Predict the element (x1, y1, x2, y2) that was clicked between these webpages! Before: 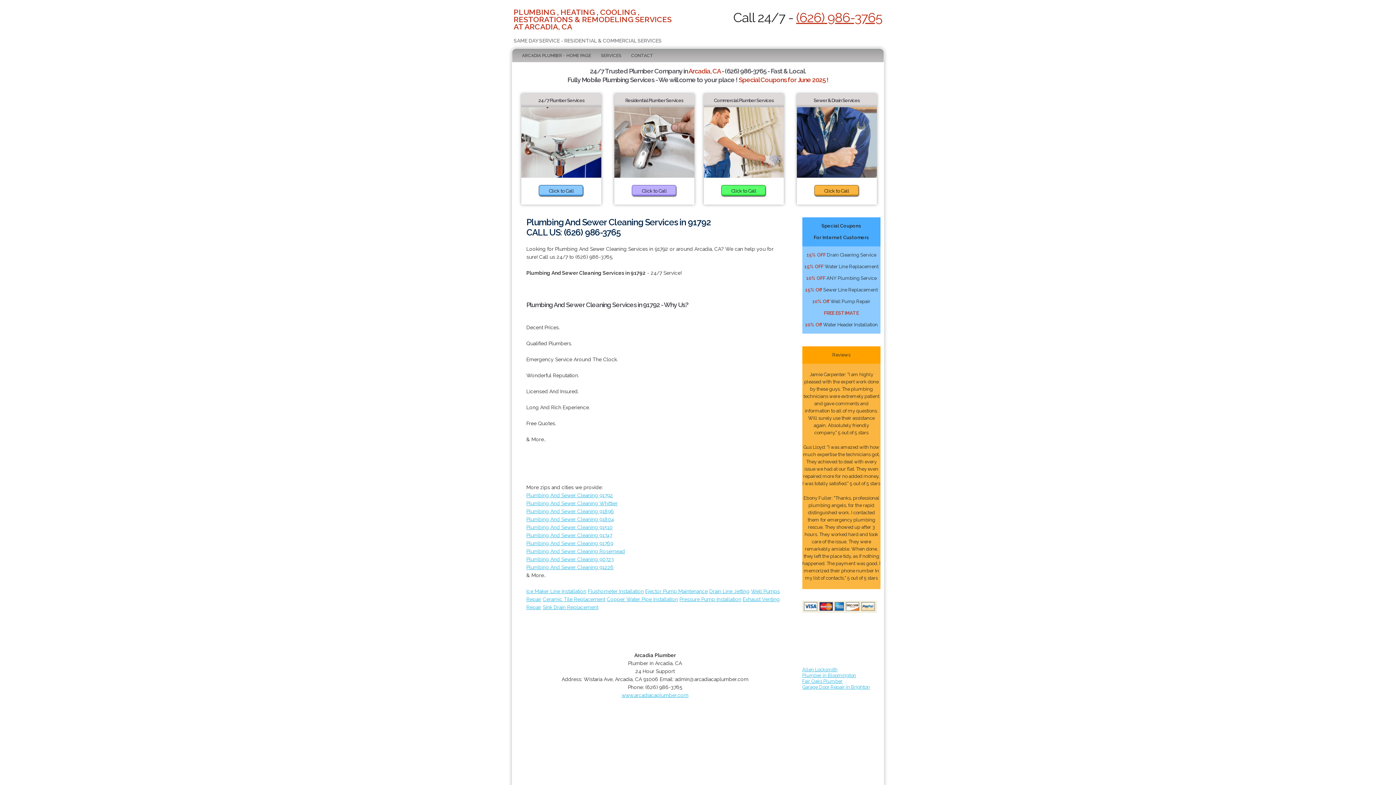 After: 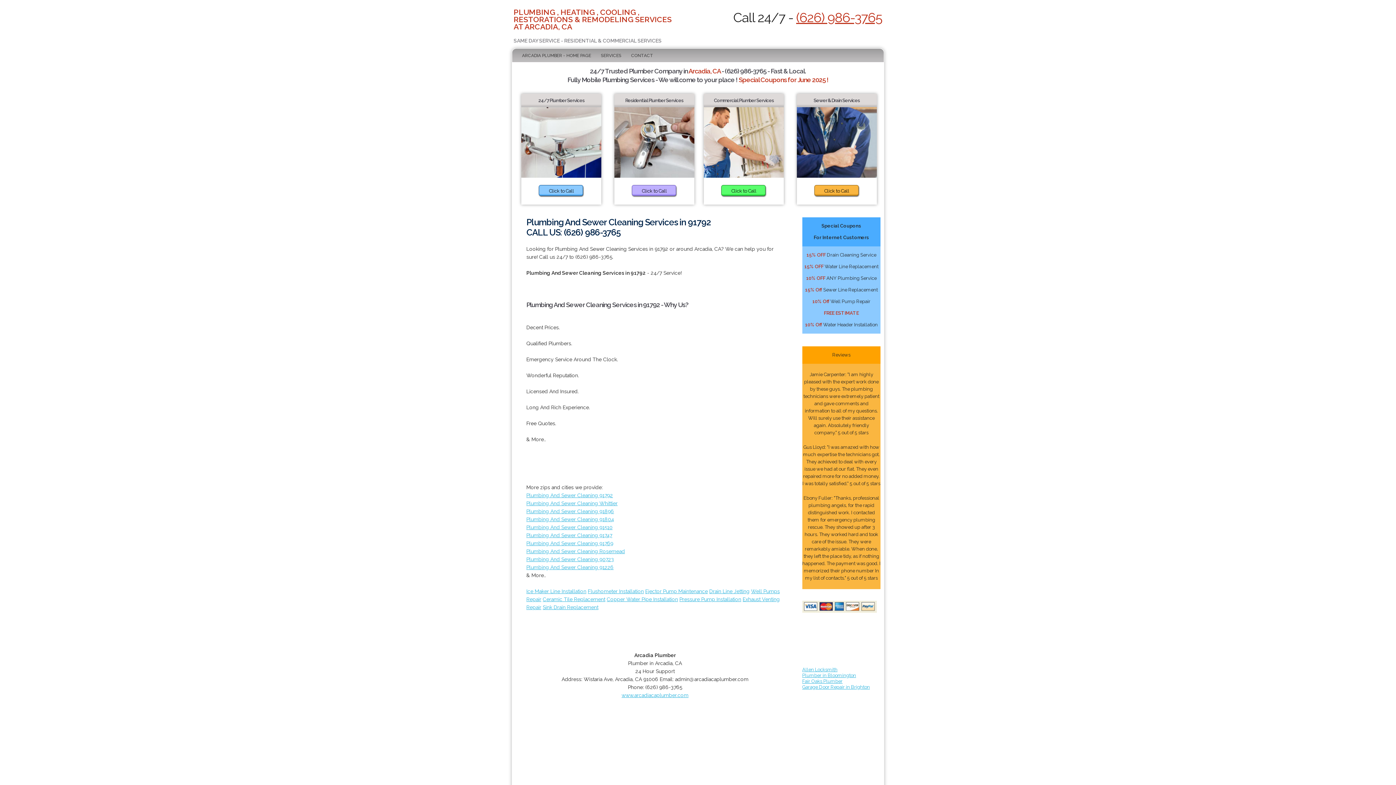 Action: label: (626) 986-3765 bbox: (796, 9, 882, 25)